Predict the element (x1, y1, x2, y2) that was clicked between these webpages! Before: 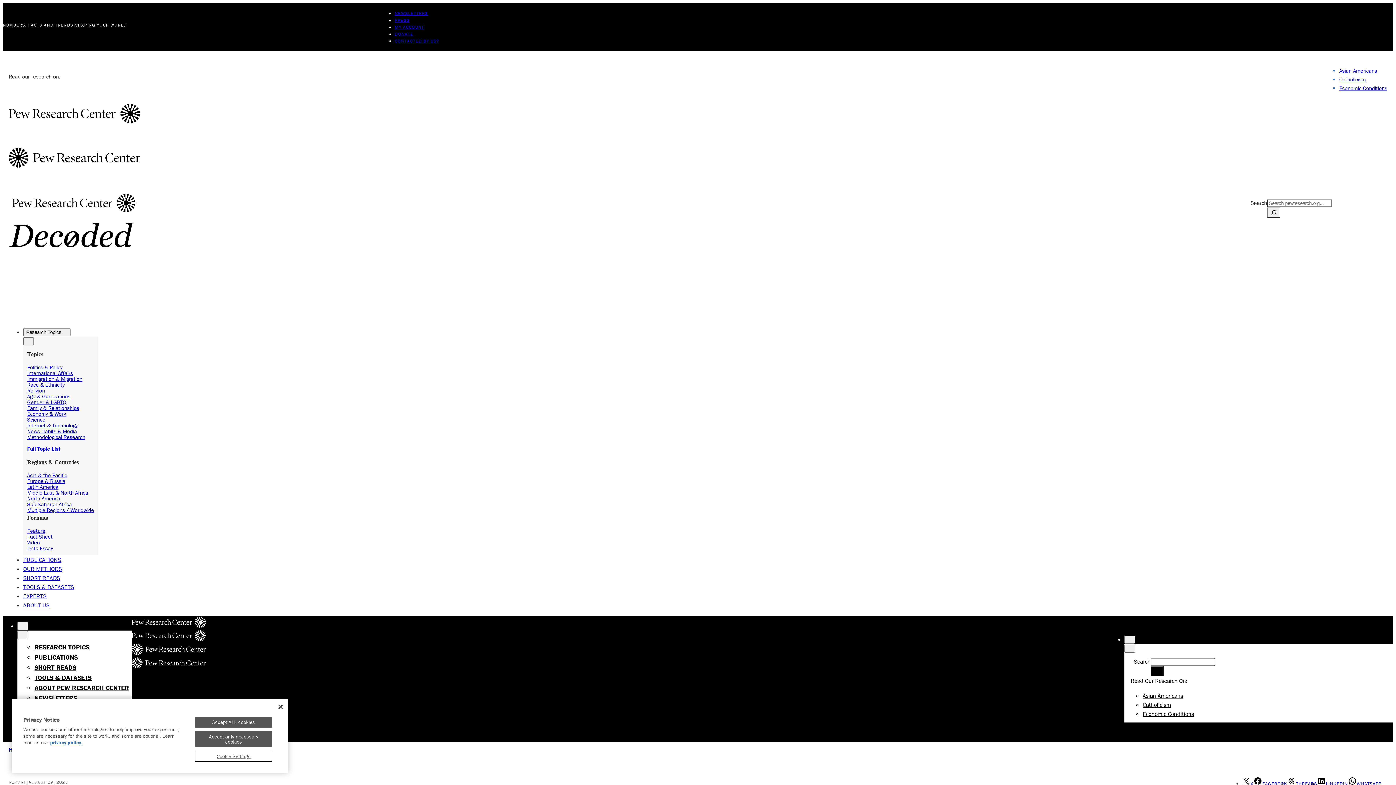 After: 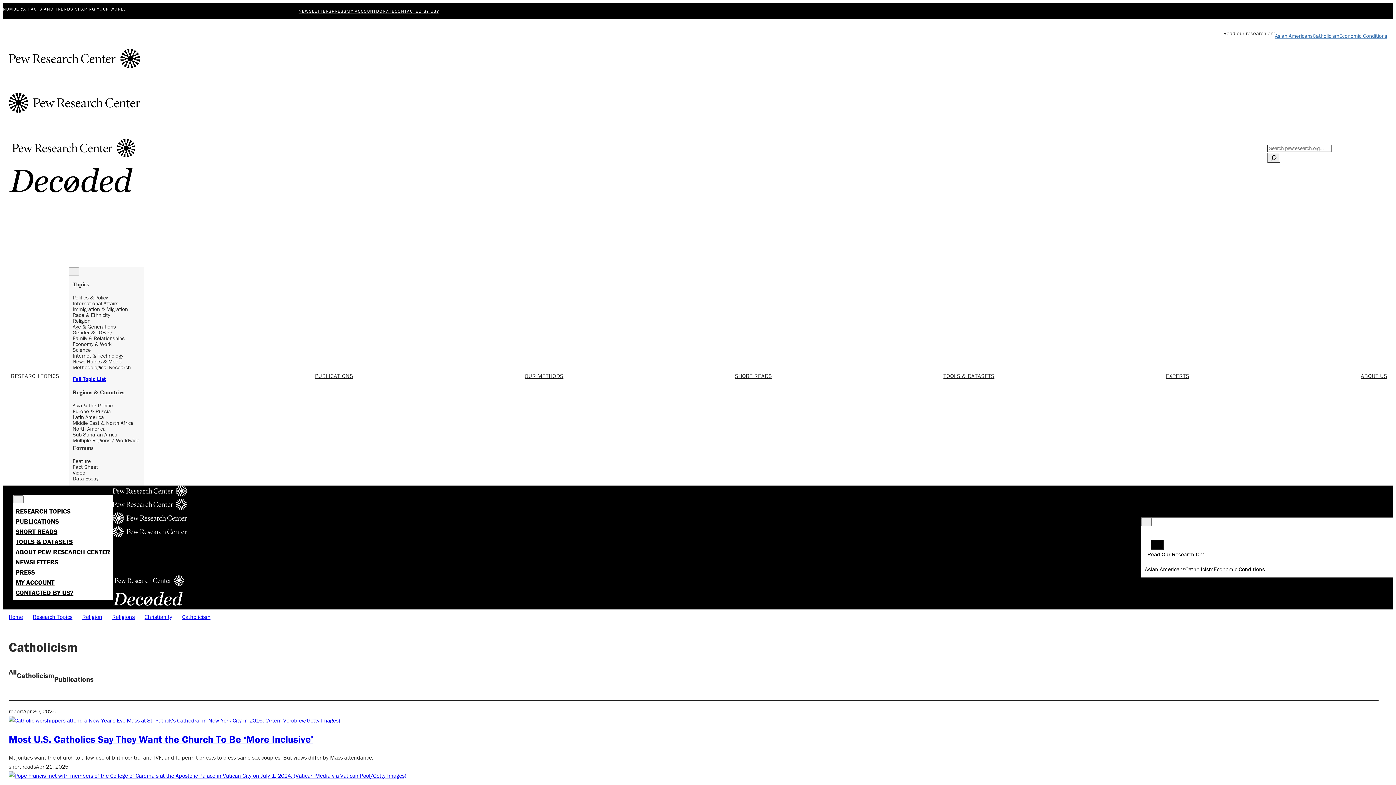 Action: bbox: (1143, 701, 1171, 708) label: Catholicism